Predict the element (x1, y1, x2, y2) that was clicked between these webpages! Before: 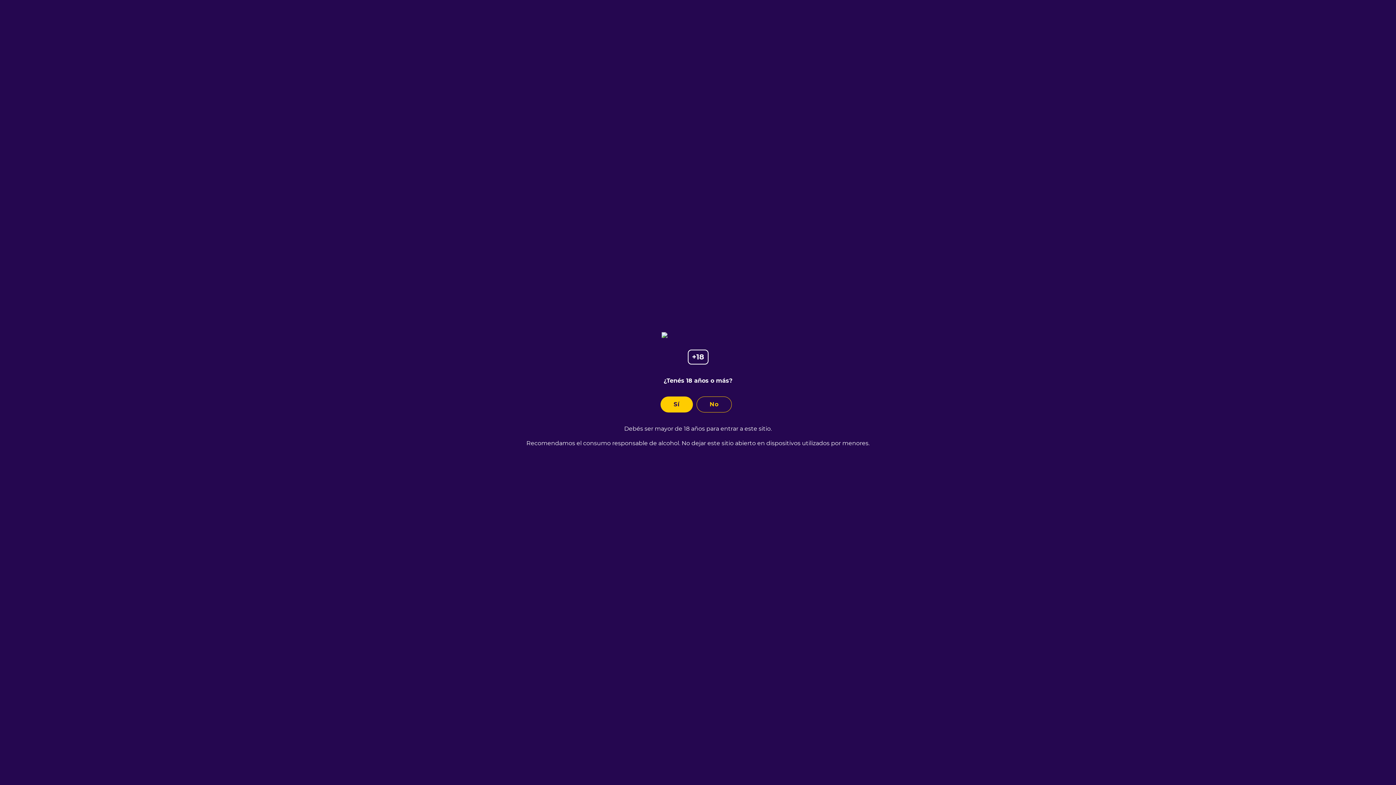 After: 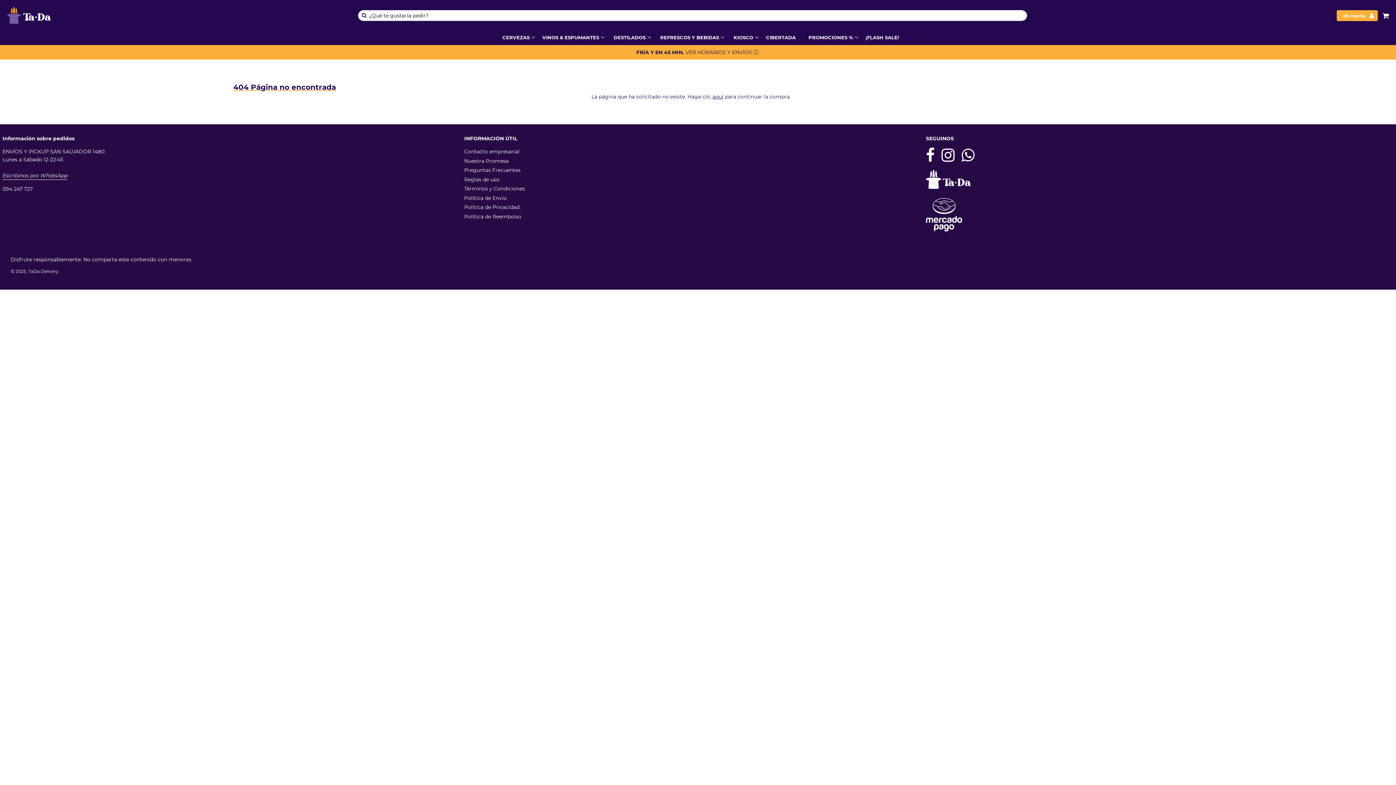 Action: bbox: (660, 396, 693, 412) label: Sí